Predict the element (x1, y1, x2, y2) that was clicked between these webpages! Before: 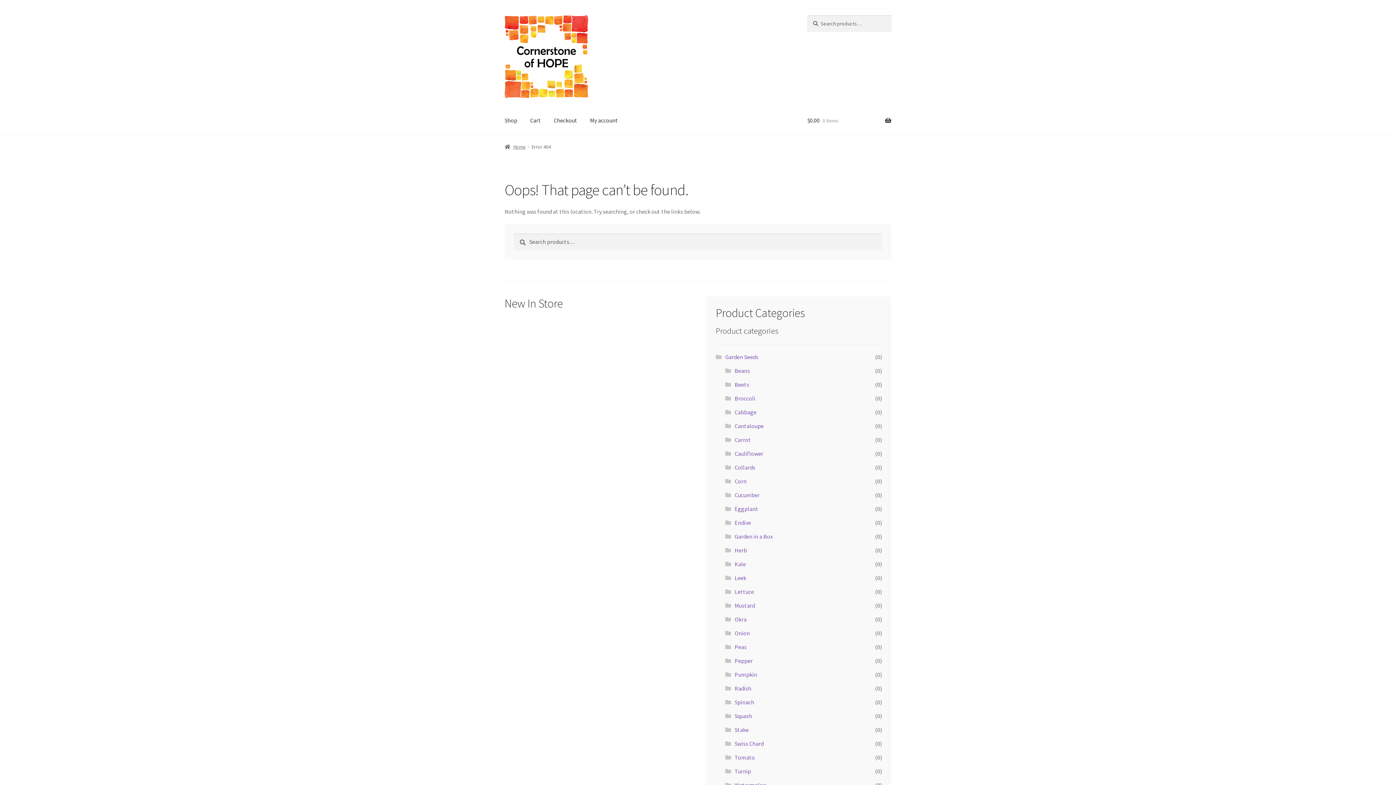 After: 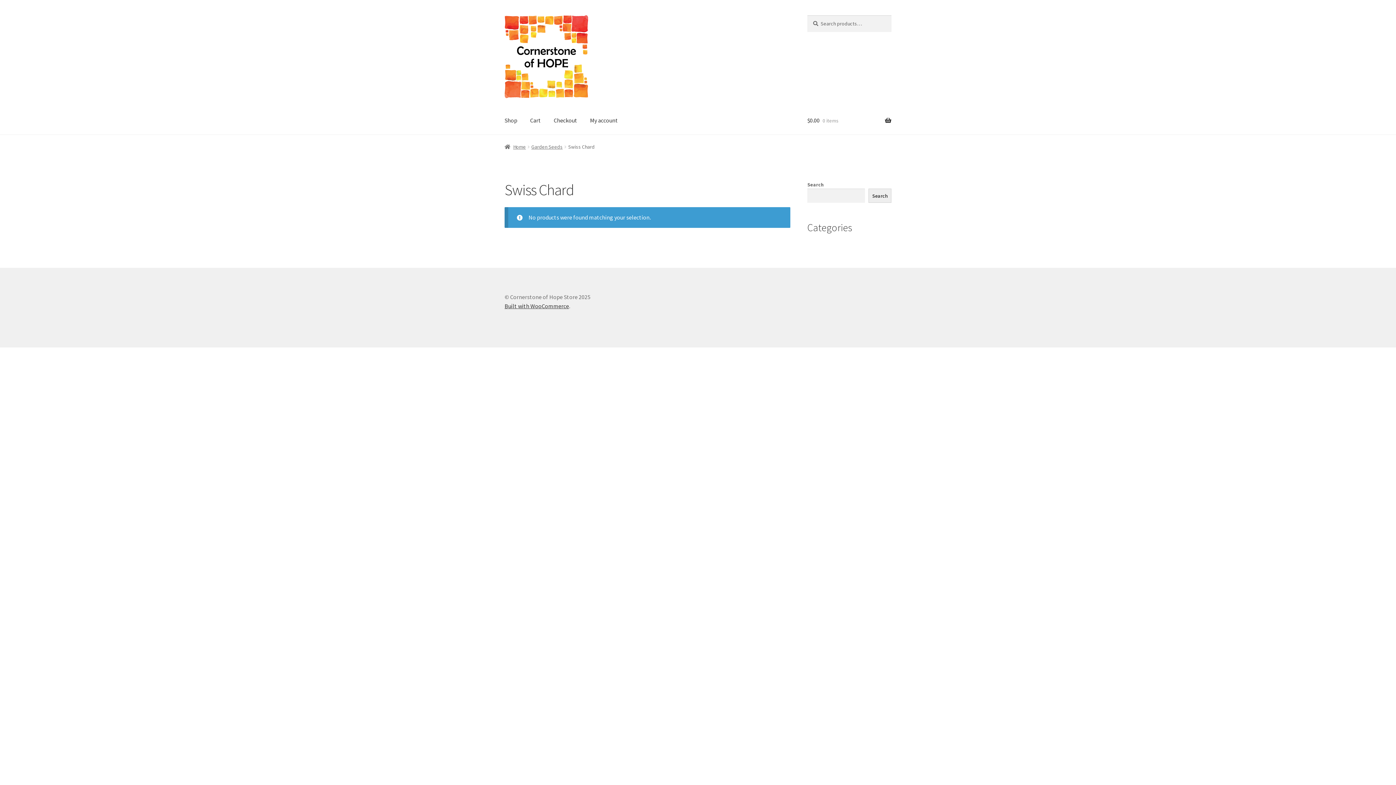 Action: label: Swiss Chard bbox: (734, 740, 763, 747)